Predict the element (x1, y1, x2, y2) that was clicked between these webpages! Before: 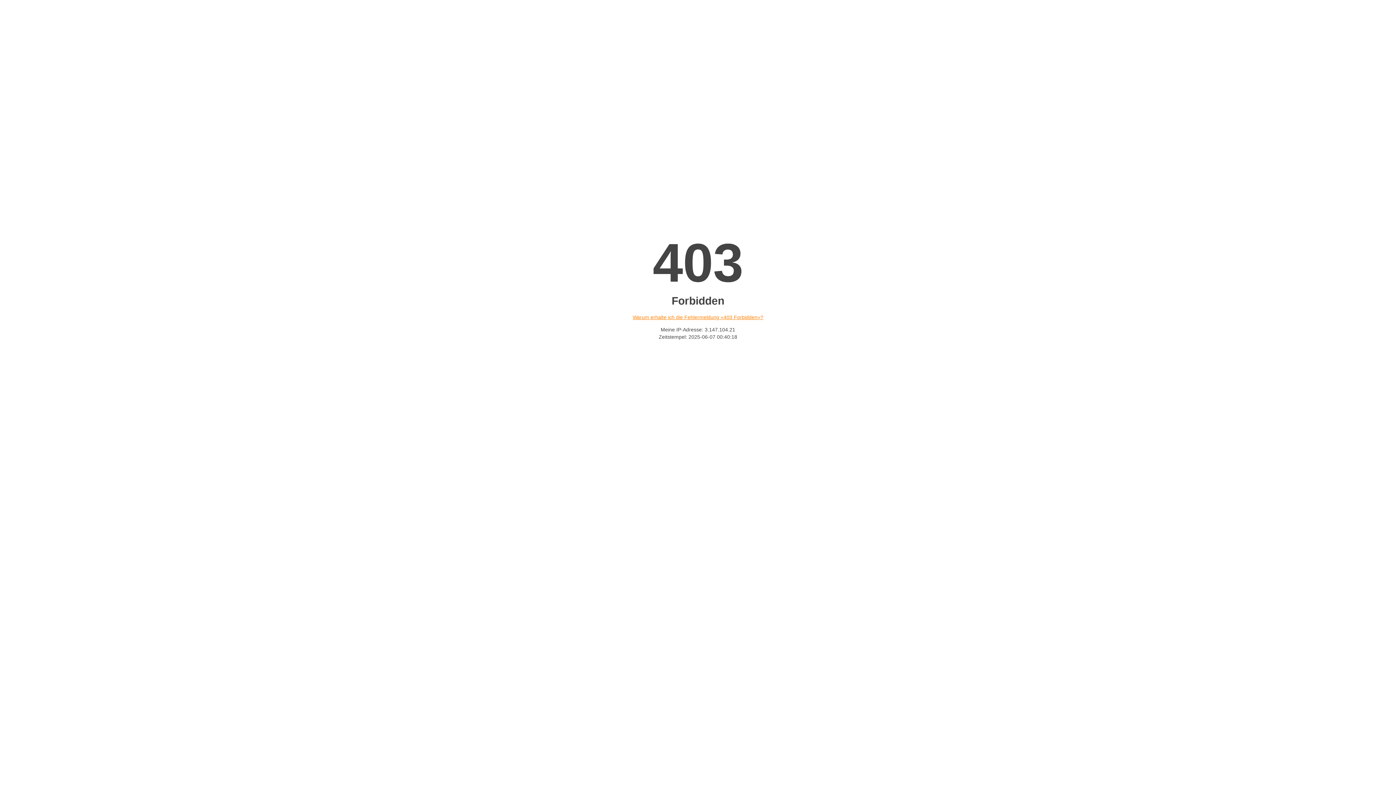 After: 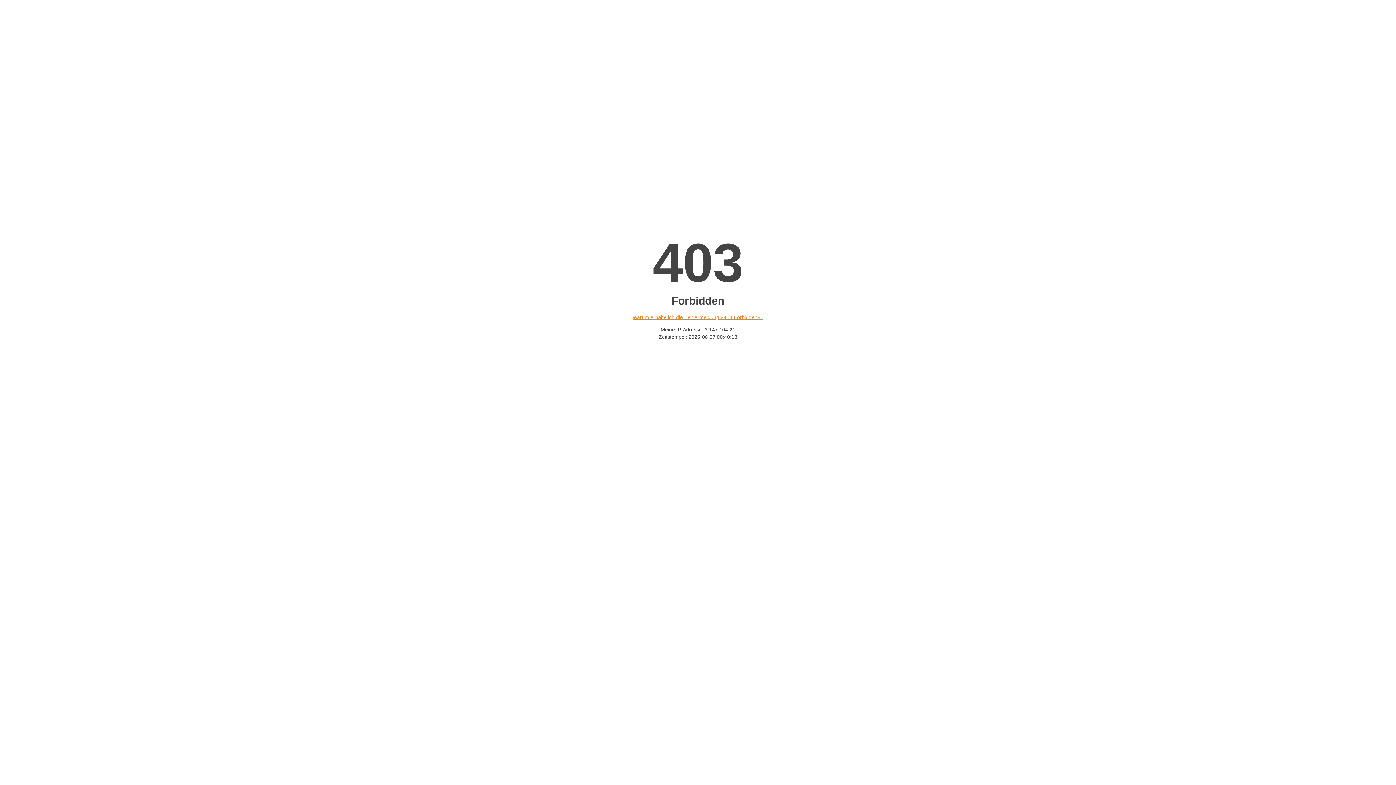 Action: bbox: (632, 314, 763, 320) label: Warum erhalte ich die Fehlermeldung «403 Forbidden»?